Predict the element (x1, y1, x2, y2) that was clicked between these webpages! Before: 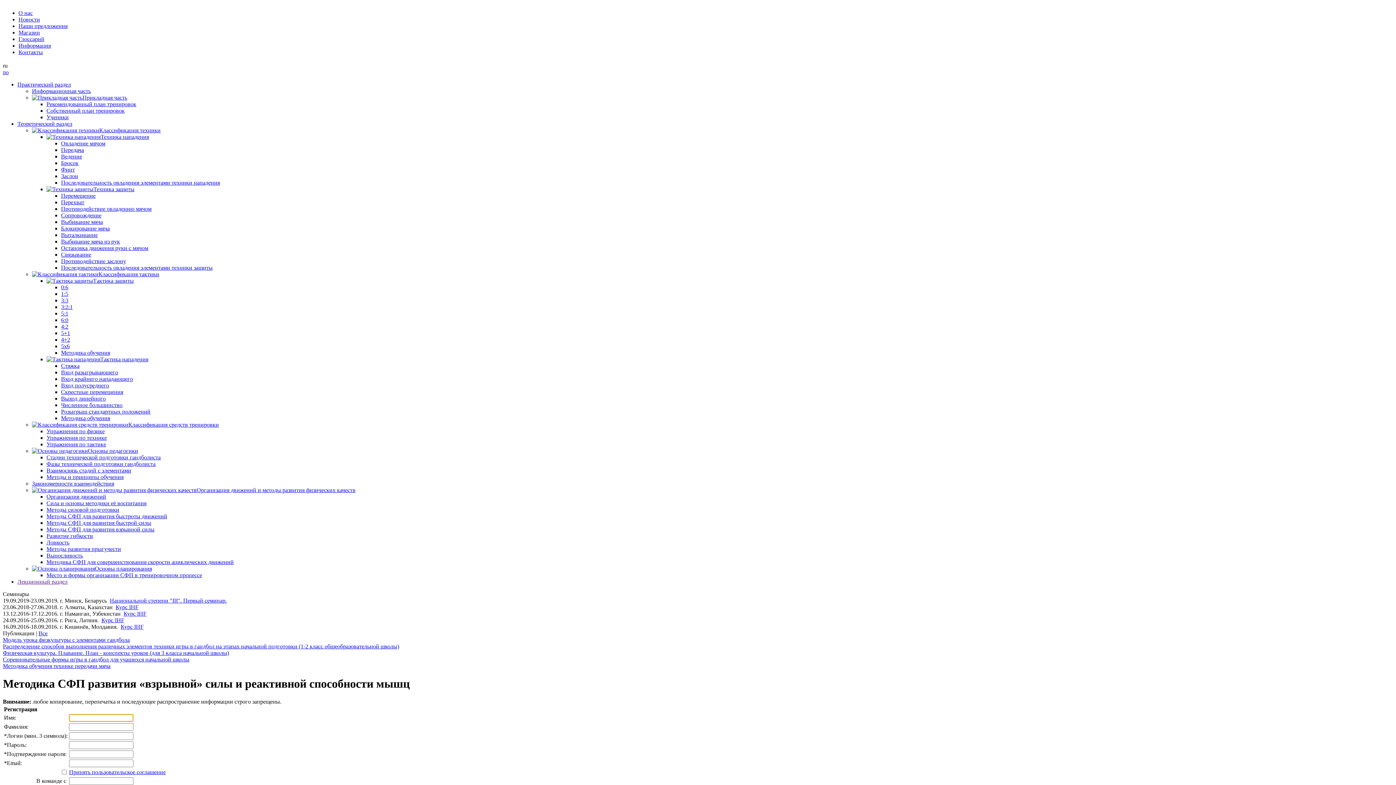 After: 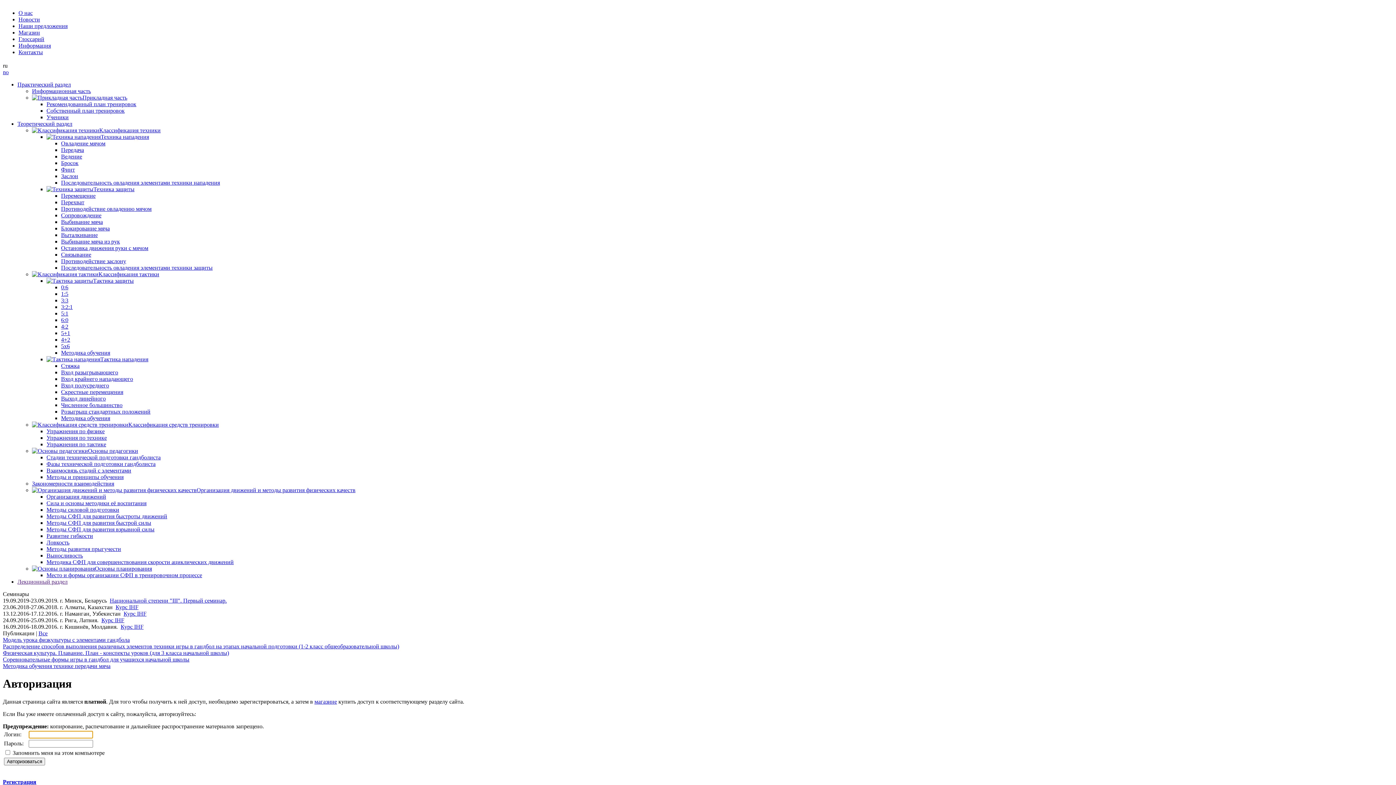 Action: label: Вход полусреднего bbox: (61, 382, 109, 388)